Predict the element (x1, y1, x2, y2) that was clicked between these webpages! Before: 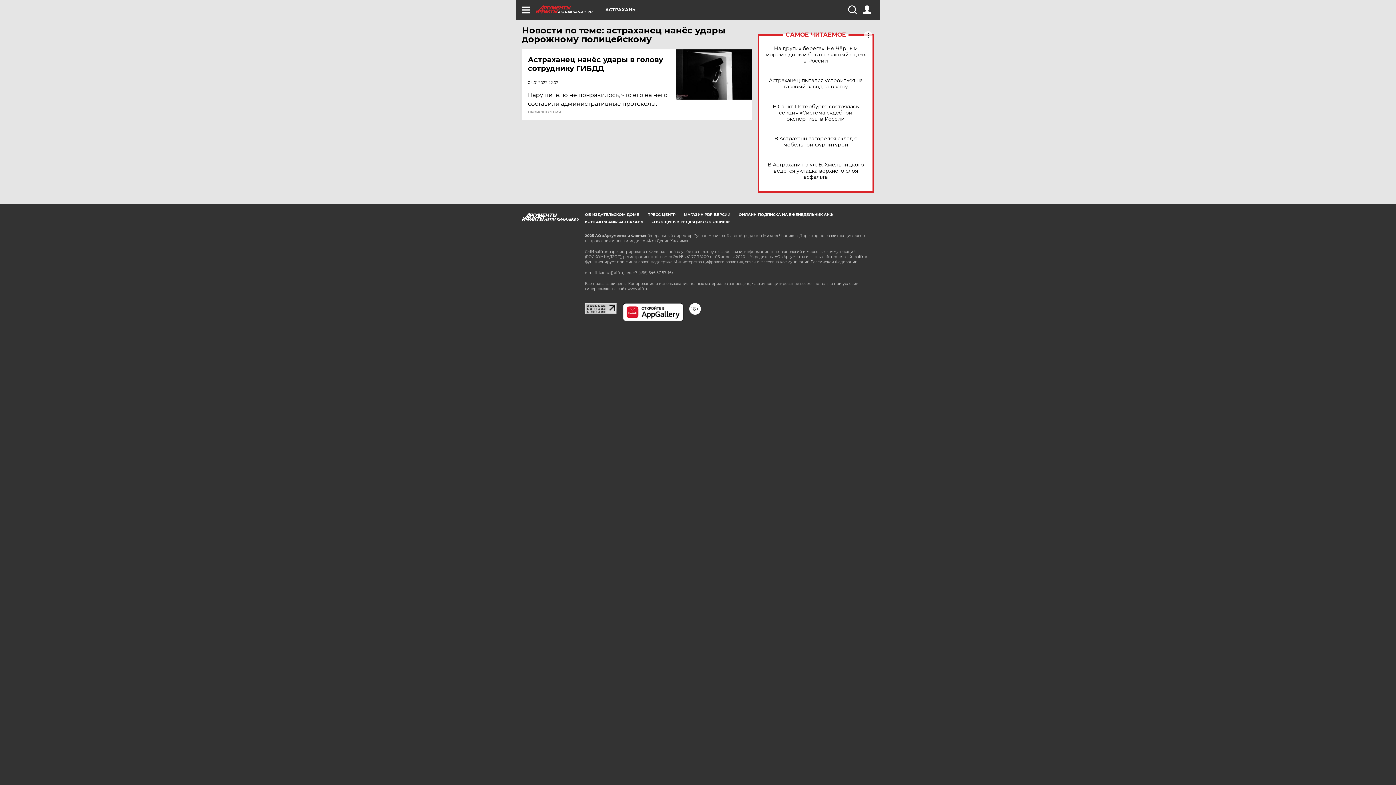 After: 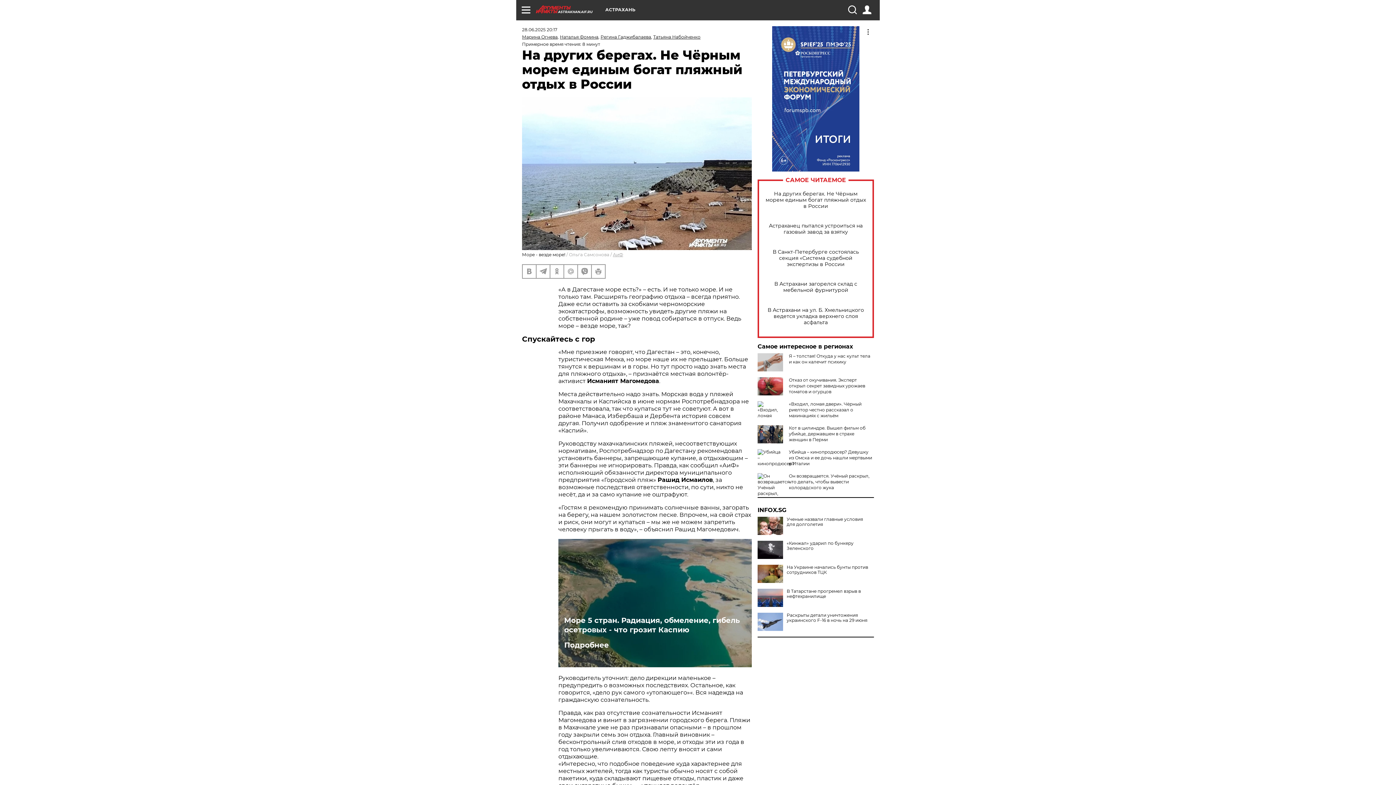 Action: label: На других берегах. Не Чёрным морем единым богат пляжный отдых в России bbox: (765, 45, 866, 63)